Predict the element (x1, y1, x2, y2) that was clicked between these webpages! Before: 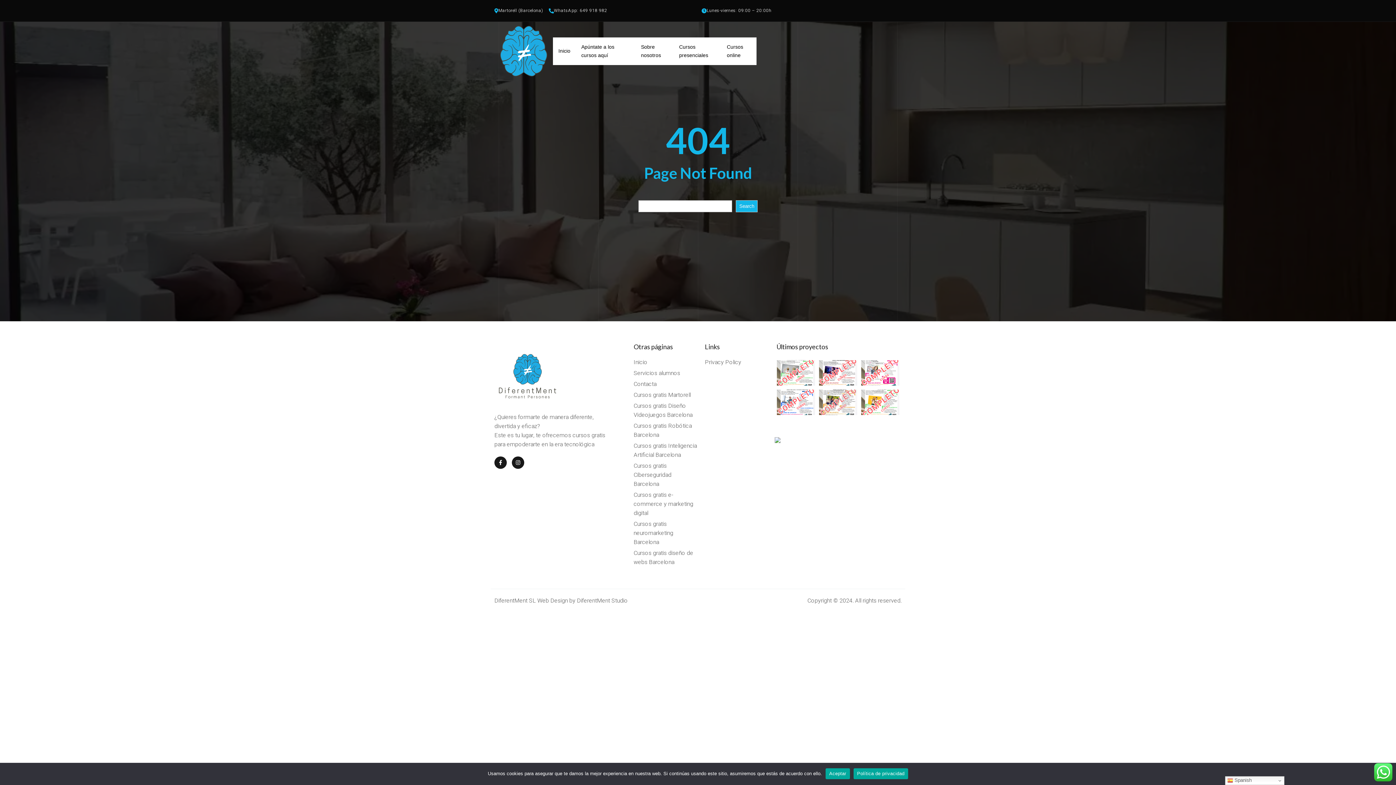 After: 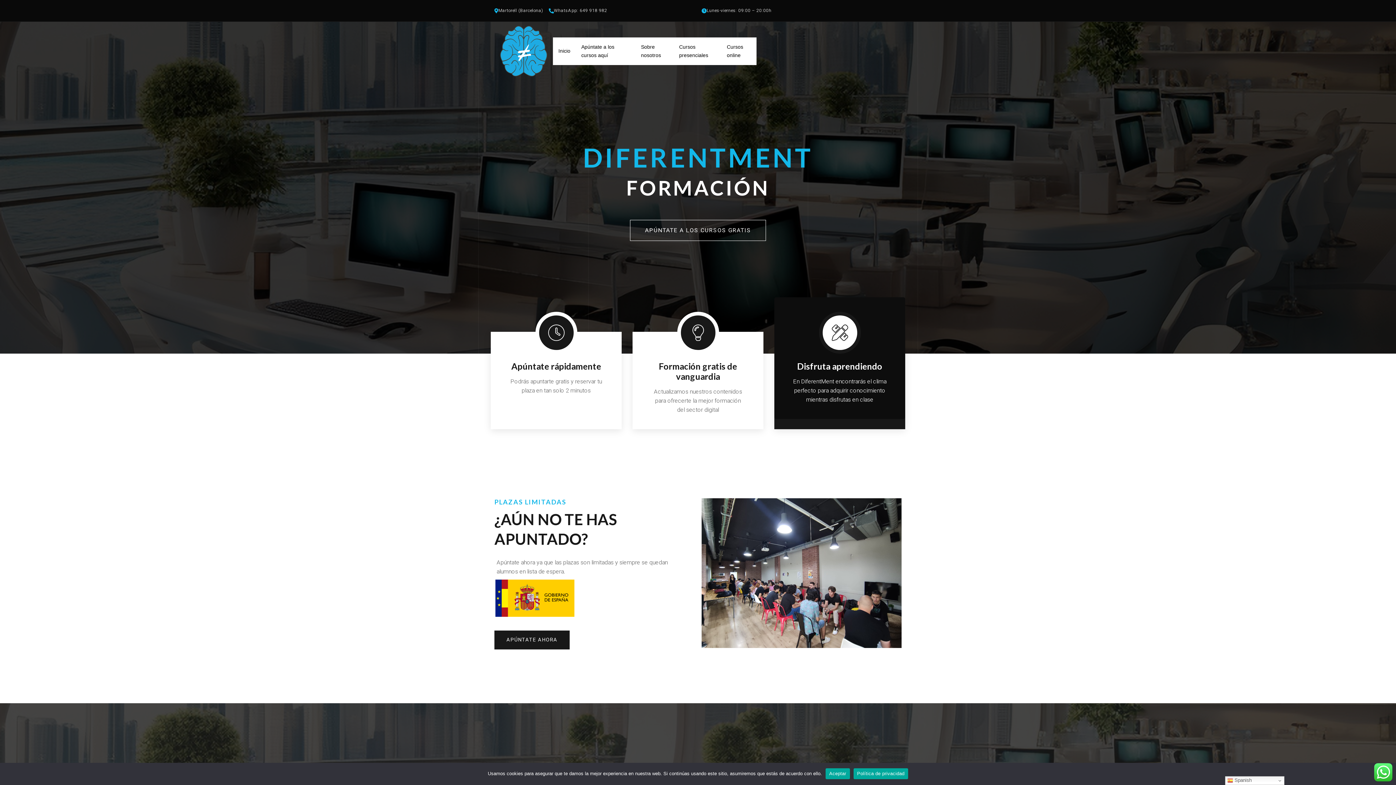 Action: bbox: (633, 358, 697, 367) label: Inicio